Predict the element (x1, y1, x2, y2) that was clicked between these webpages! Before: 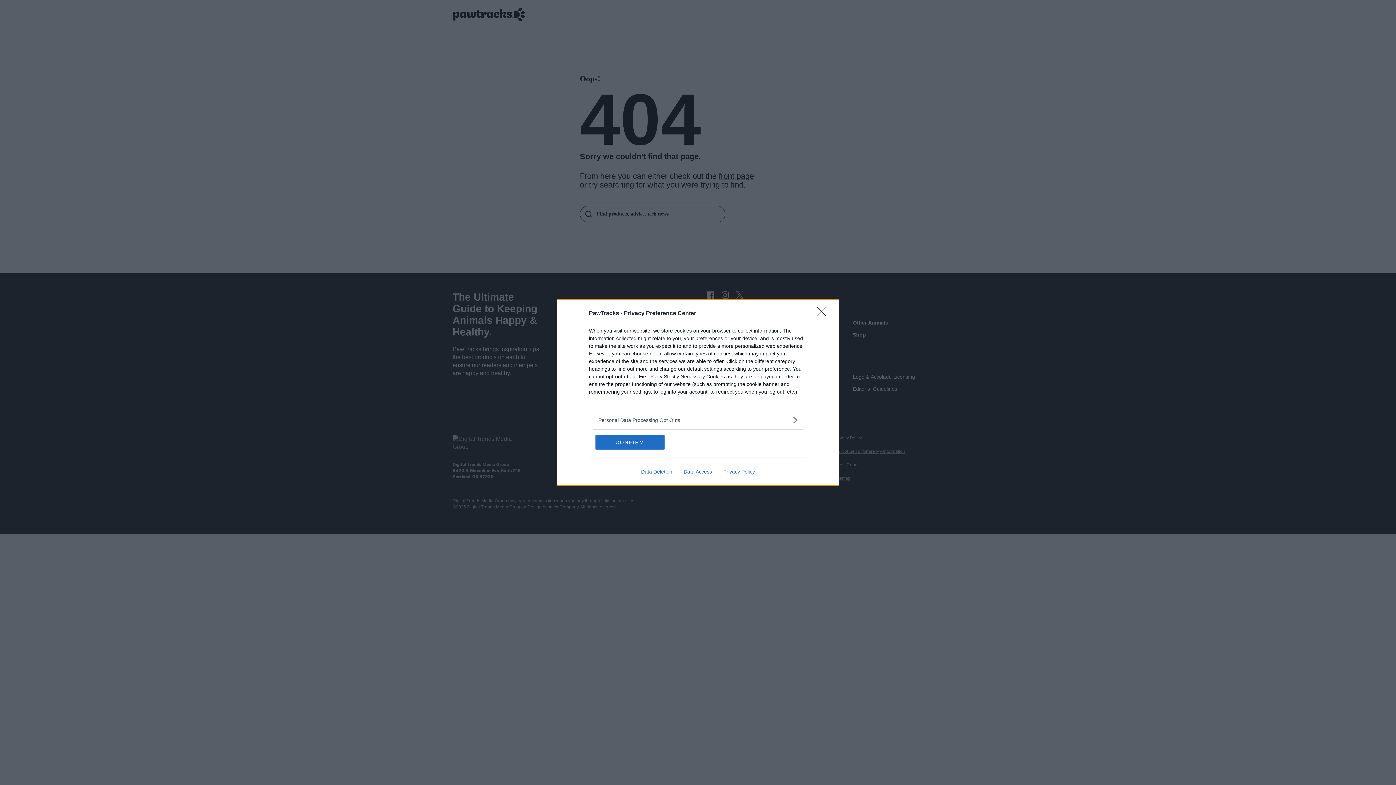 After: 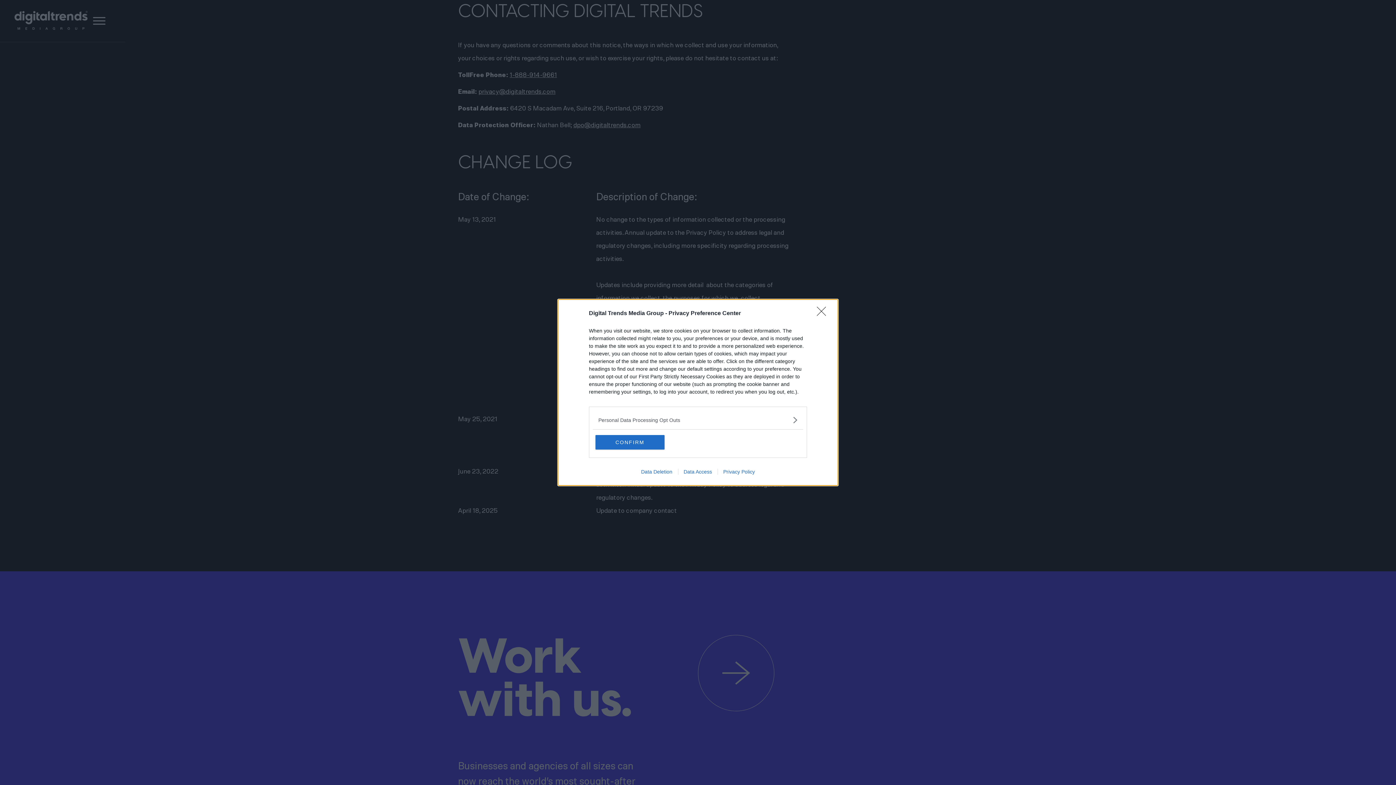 Action: label: Data Deletion bbox: (635, 469, 678, 474)